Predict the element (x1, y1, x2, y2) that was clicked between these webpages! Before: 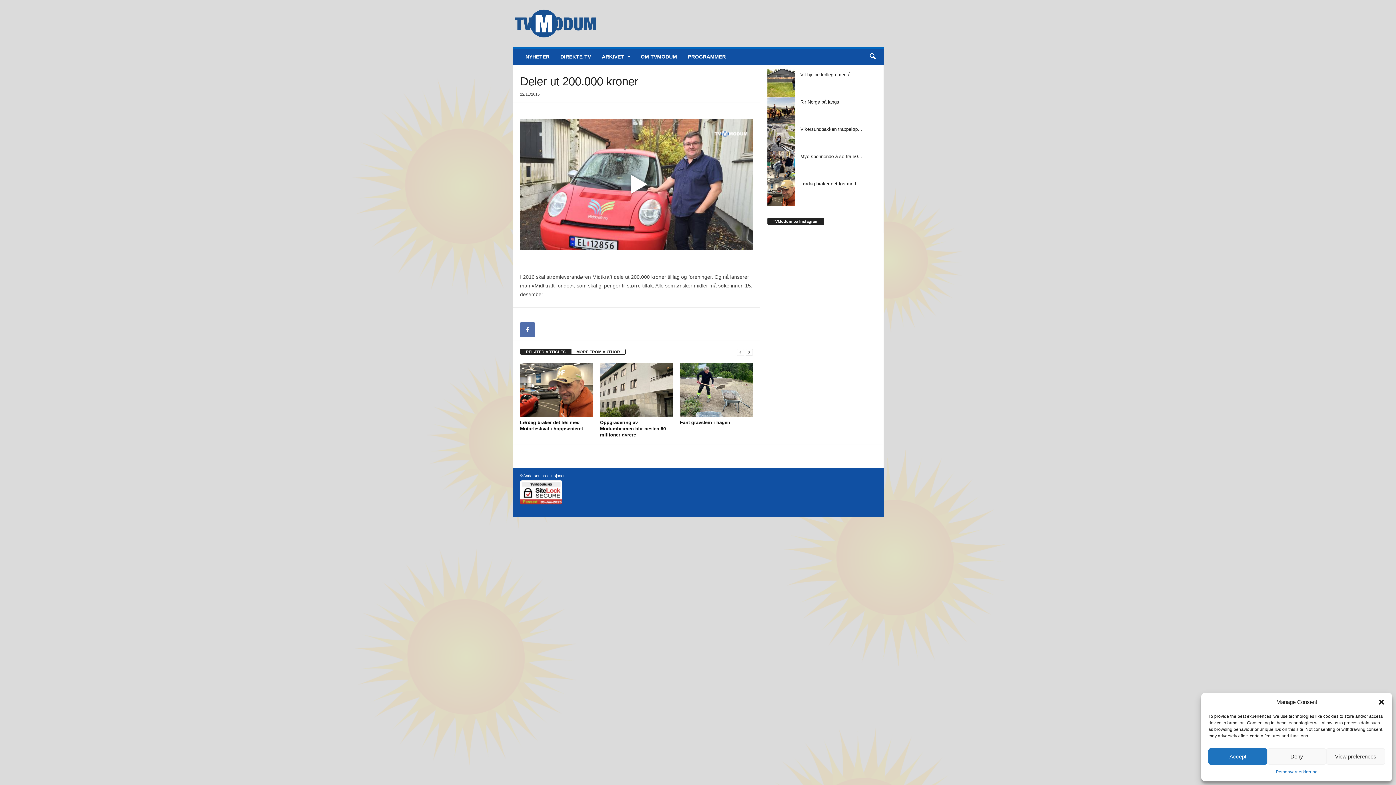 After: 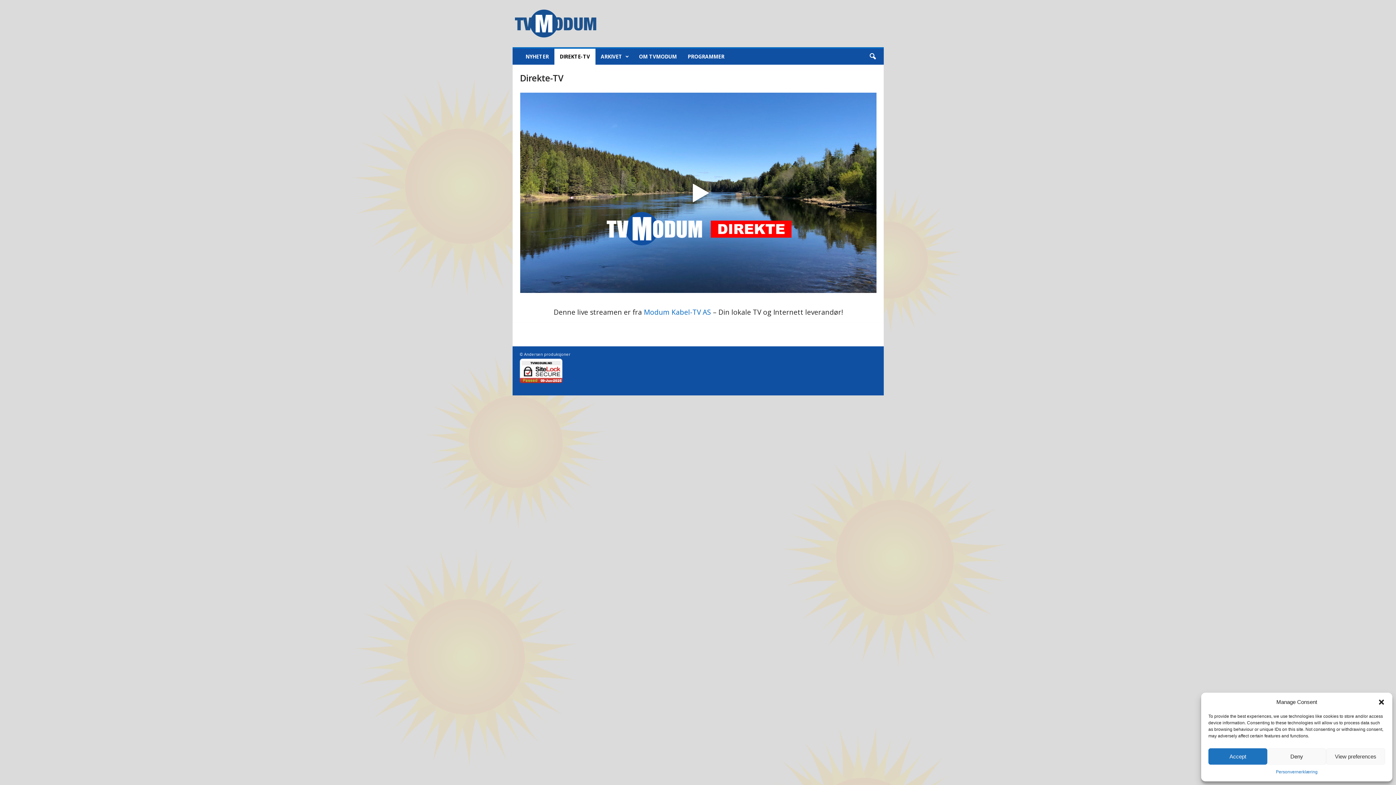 Action: label: DIREKTE-TV bbox: (555, 48, 596, 64)